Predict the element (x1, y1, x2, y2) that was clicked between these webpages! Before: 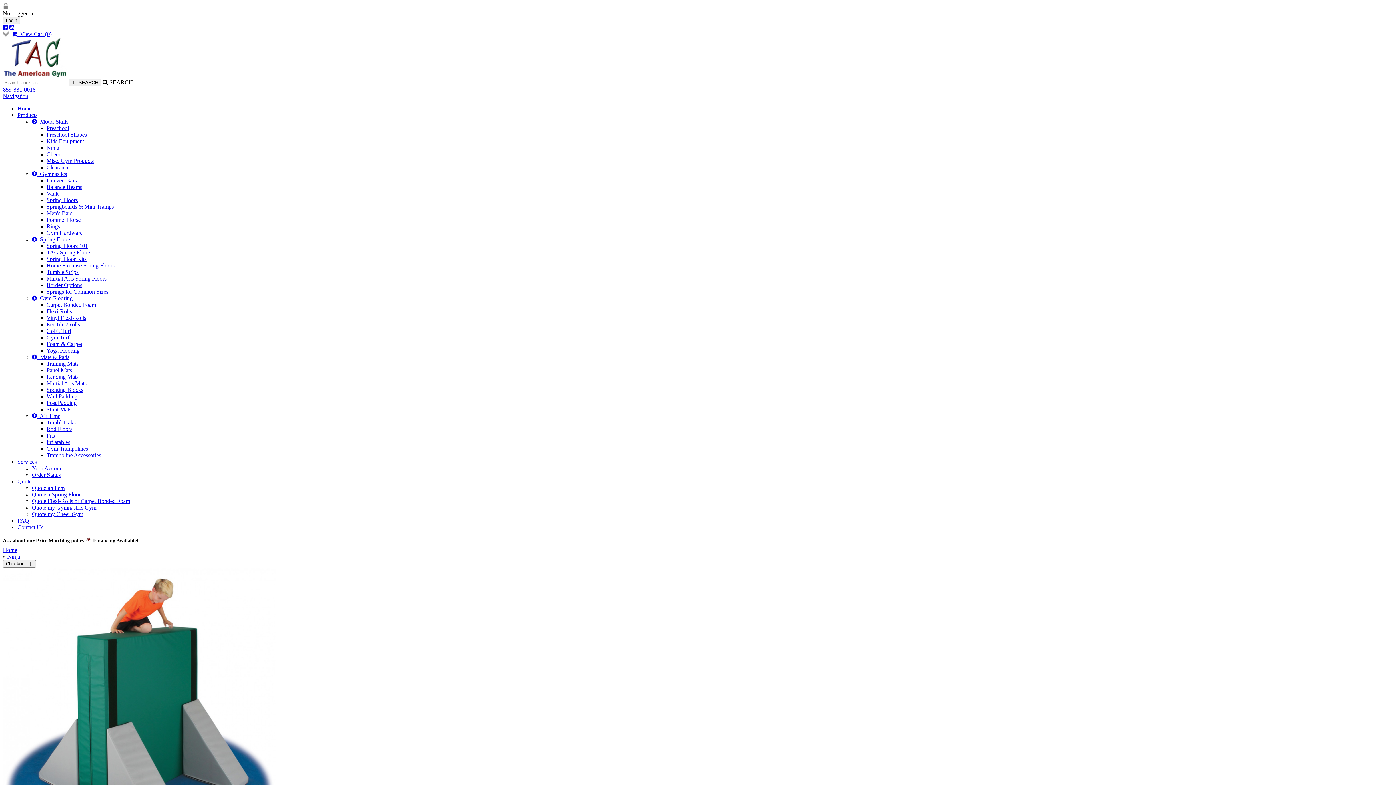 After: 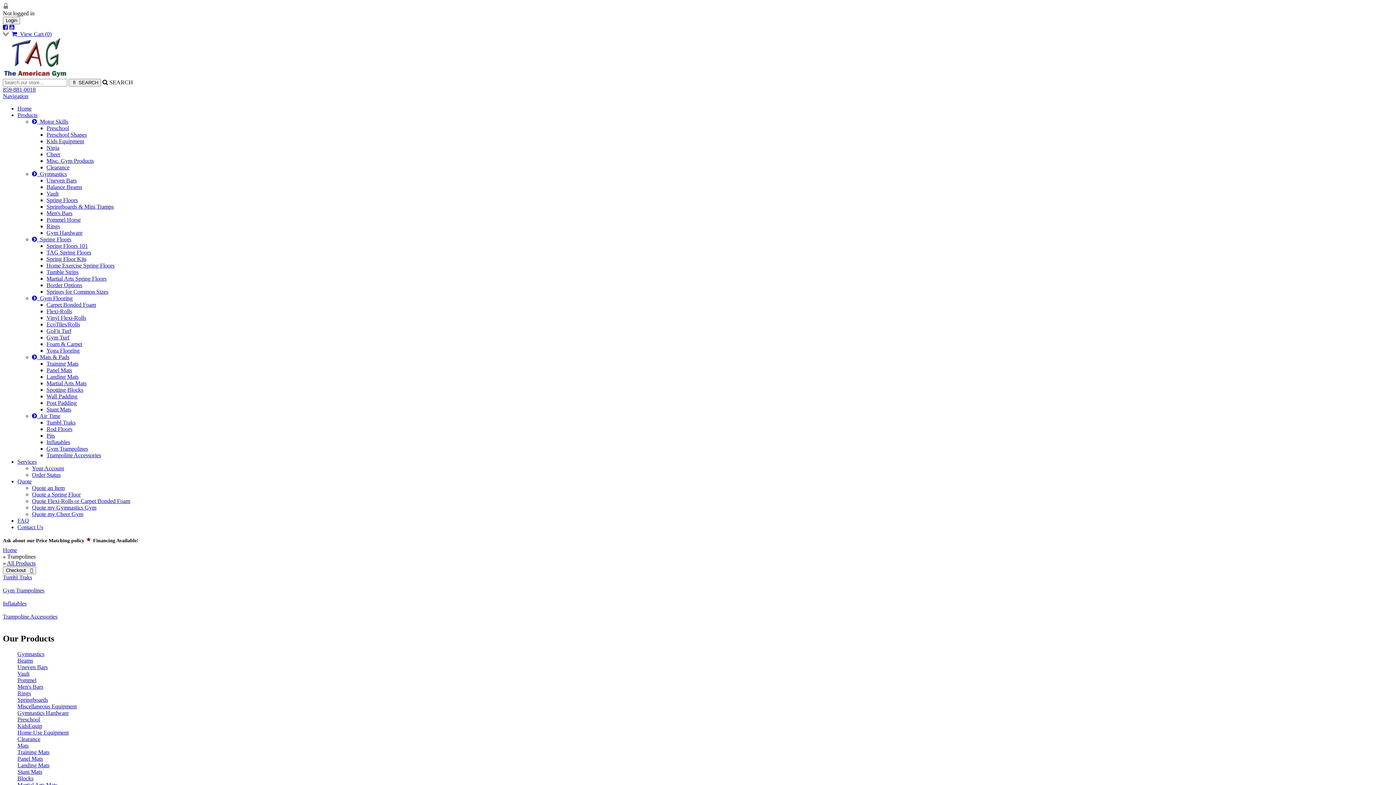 Action: bbox: (32, 413, 60, 419) label:   Air Time